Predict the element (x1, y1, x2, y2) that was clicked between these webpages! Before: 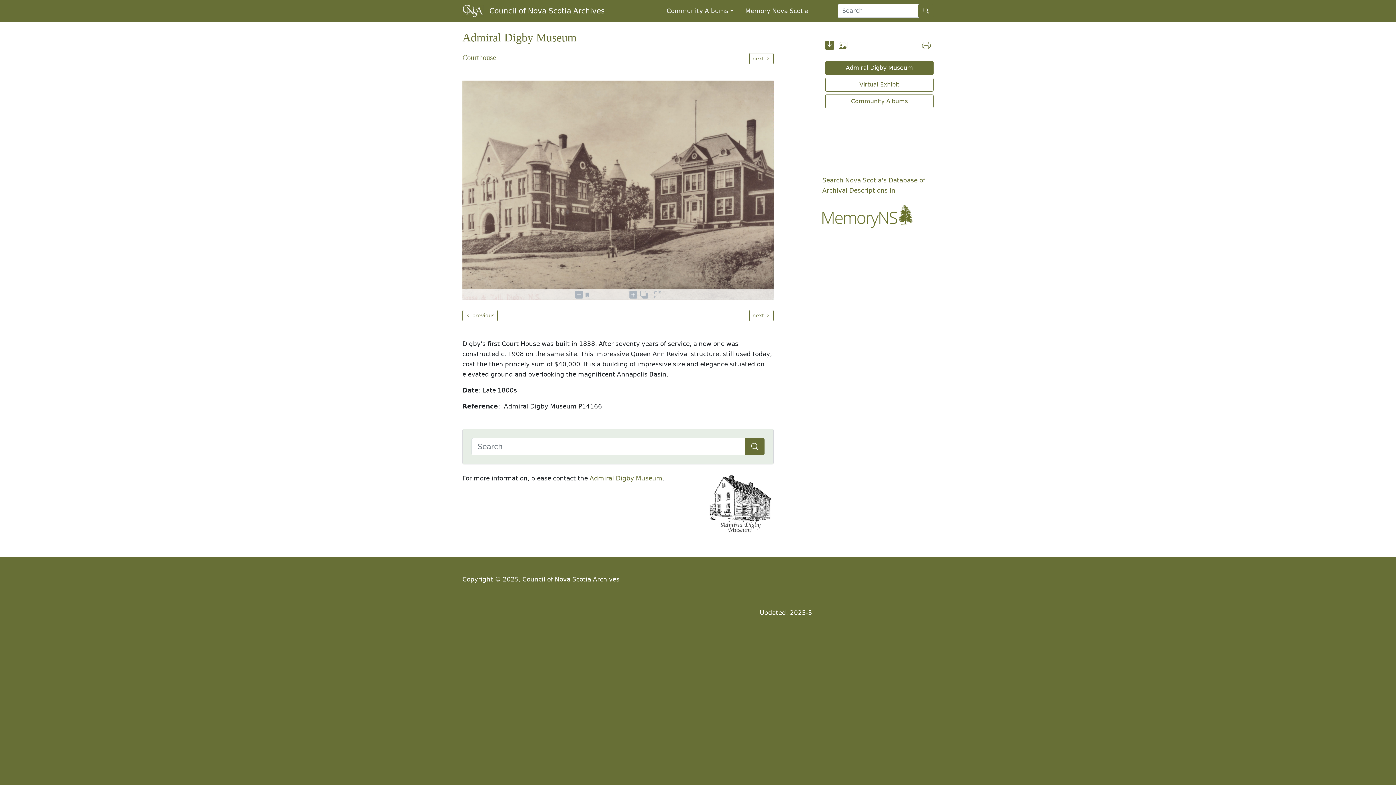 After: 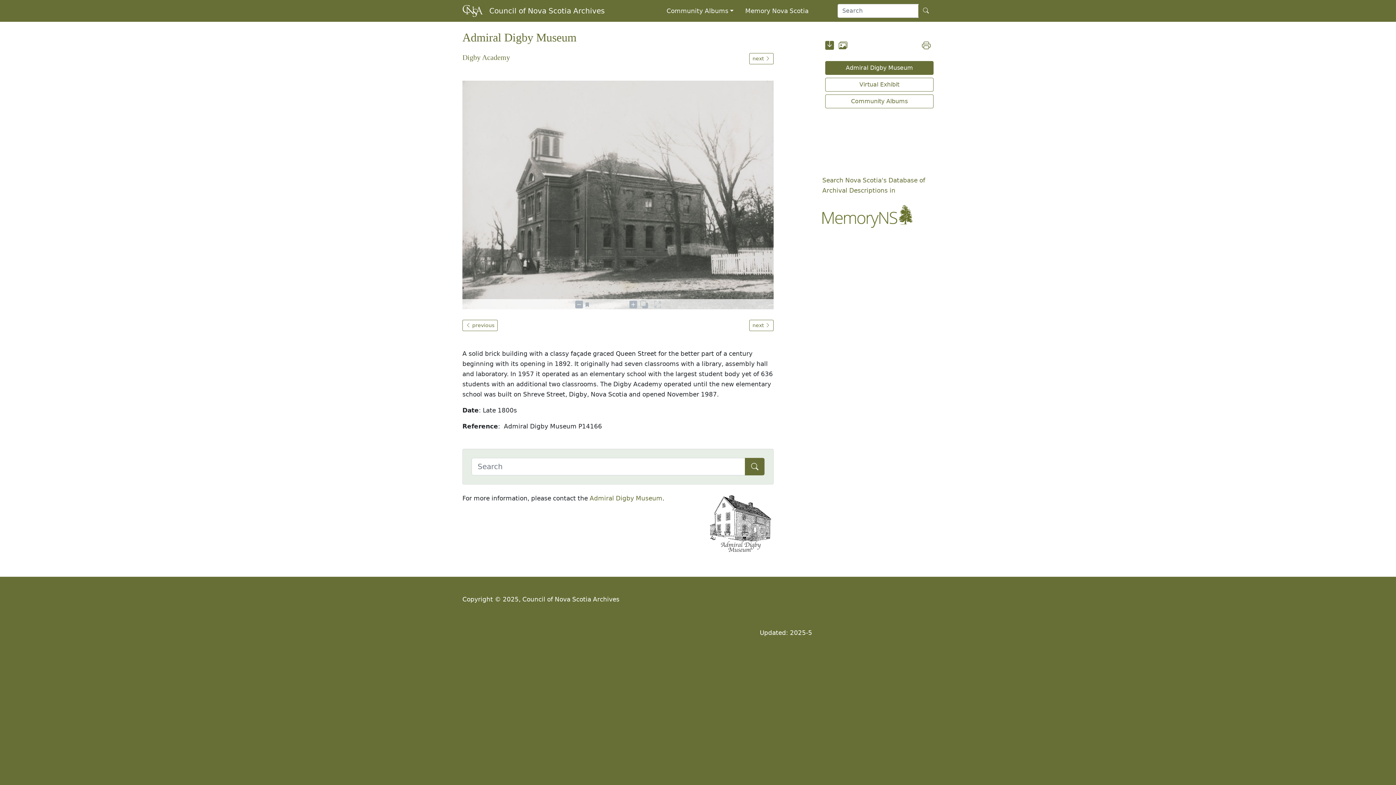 Action: label: next  bbox: (749, 310, 773, 321)